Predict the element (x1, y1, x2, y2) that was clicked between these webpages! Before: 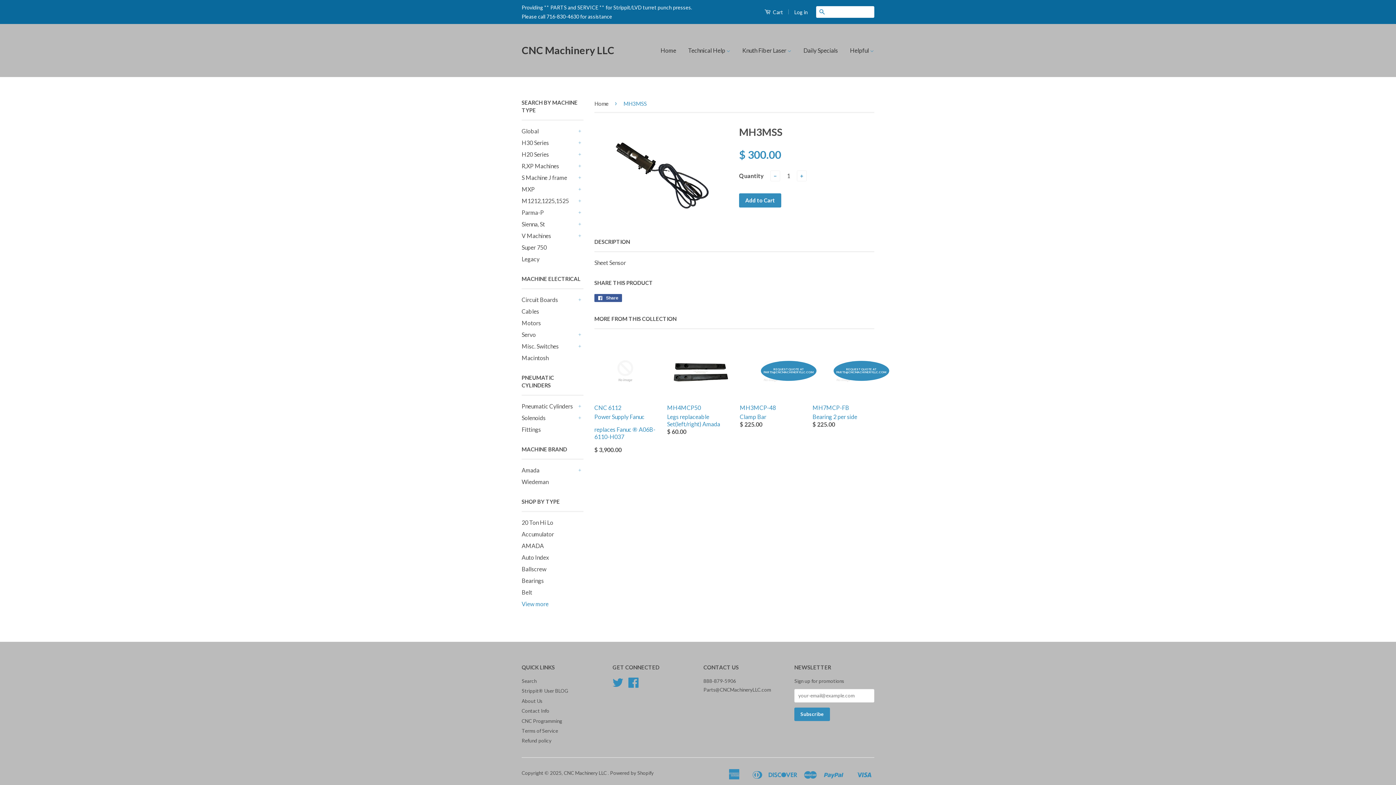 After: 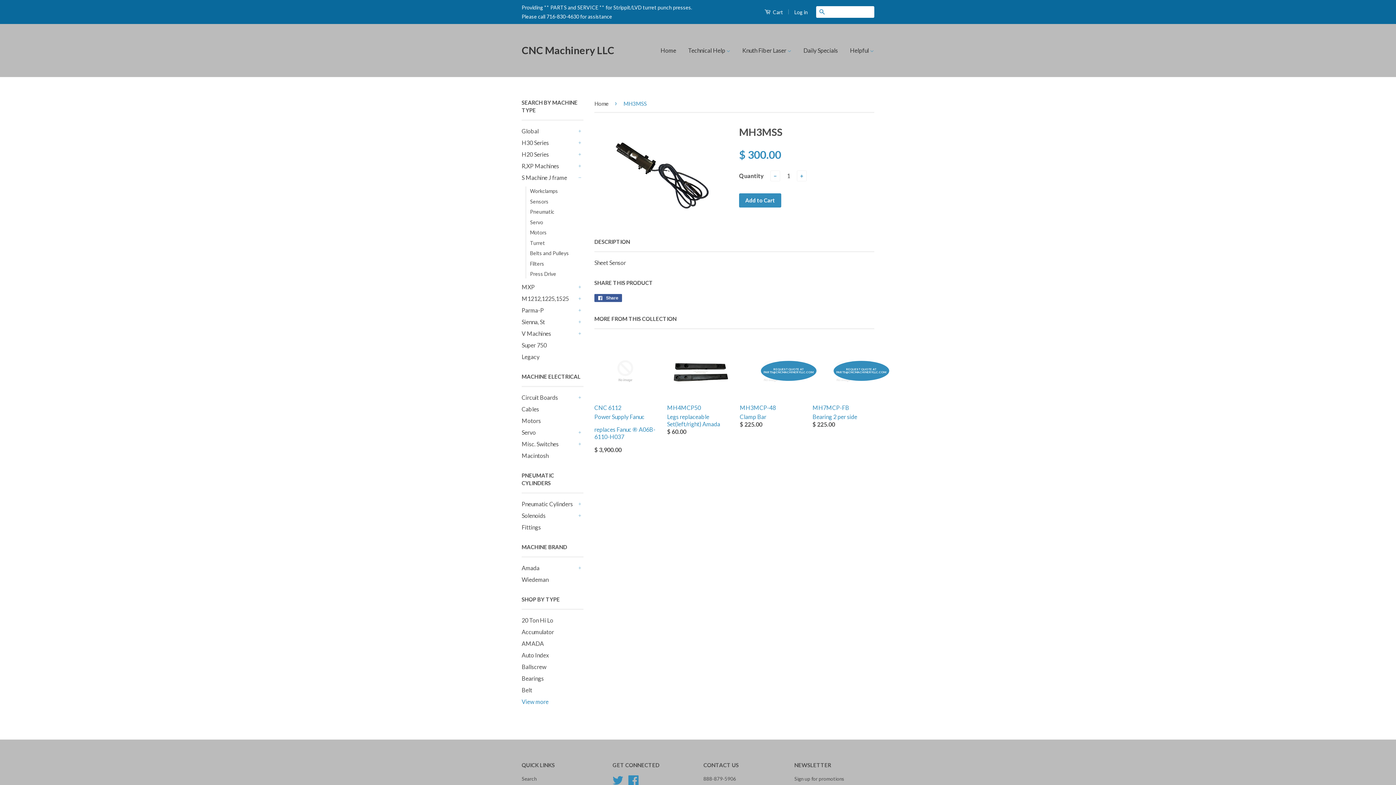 Action: bbox: (576, 174, 583, 181) label: +